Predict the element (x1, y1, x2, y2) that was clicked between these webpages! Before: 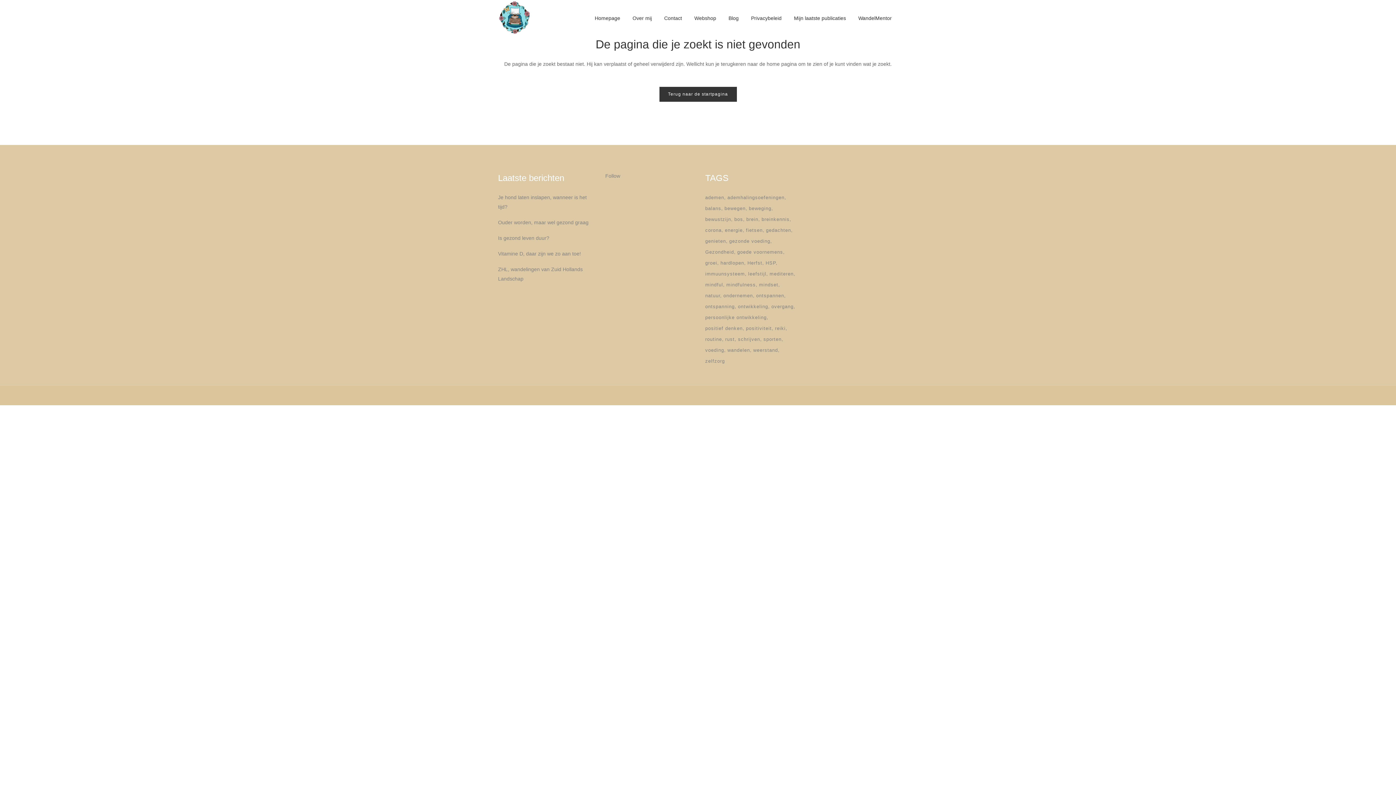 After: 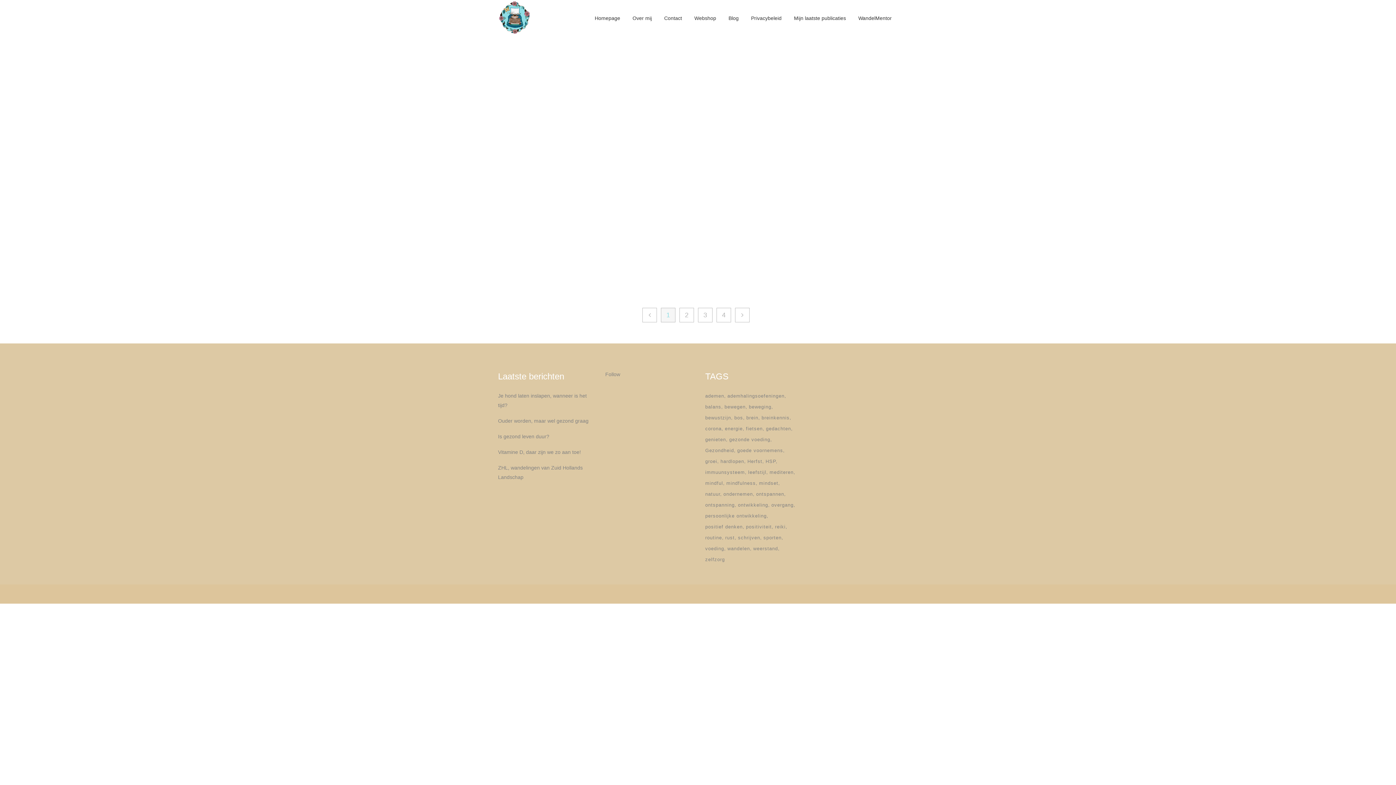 Action: label: mindset (12 items) bbox: (759, 280, 780, 289)